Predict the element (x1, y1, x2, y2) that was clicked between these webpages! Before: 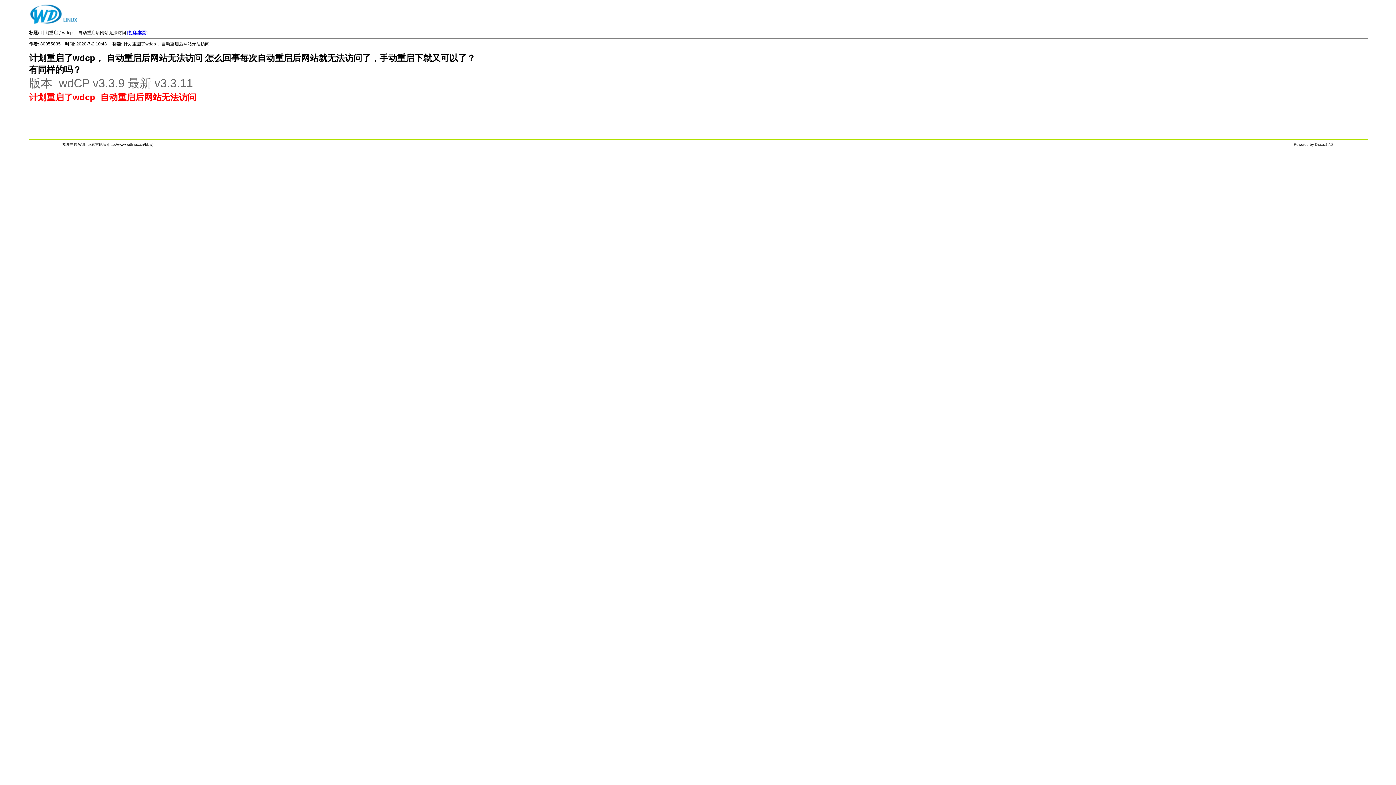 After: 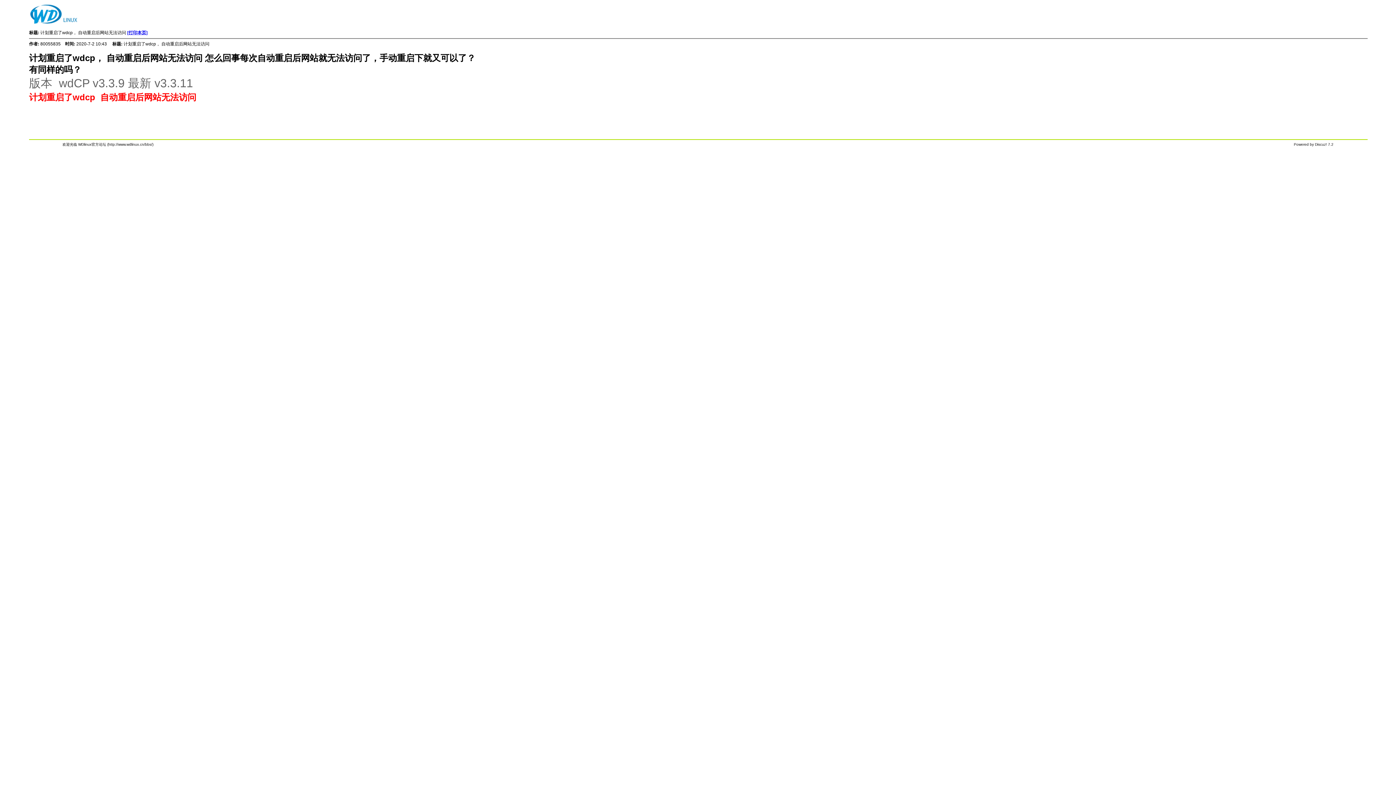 Action: label: [打印本页] bbox: (127, 30, 147, 35)